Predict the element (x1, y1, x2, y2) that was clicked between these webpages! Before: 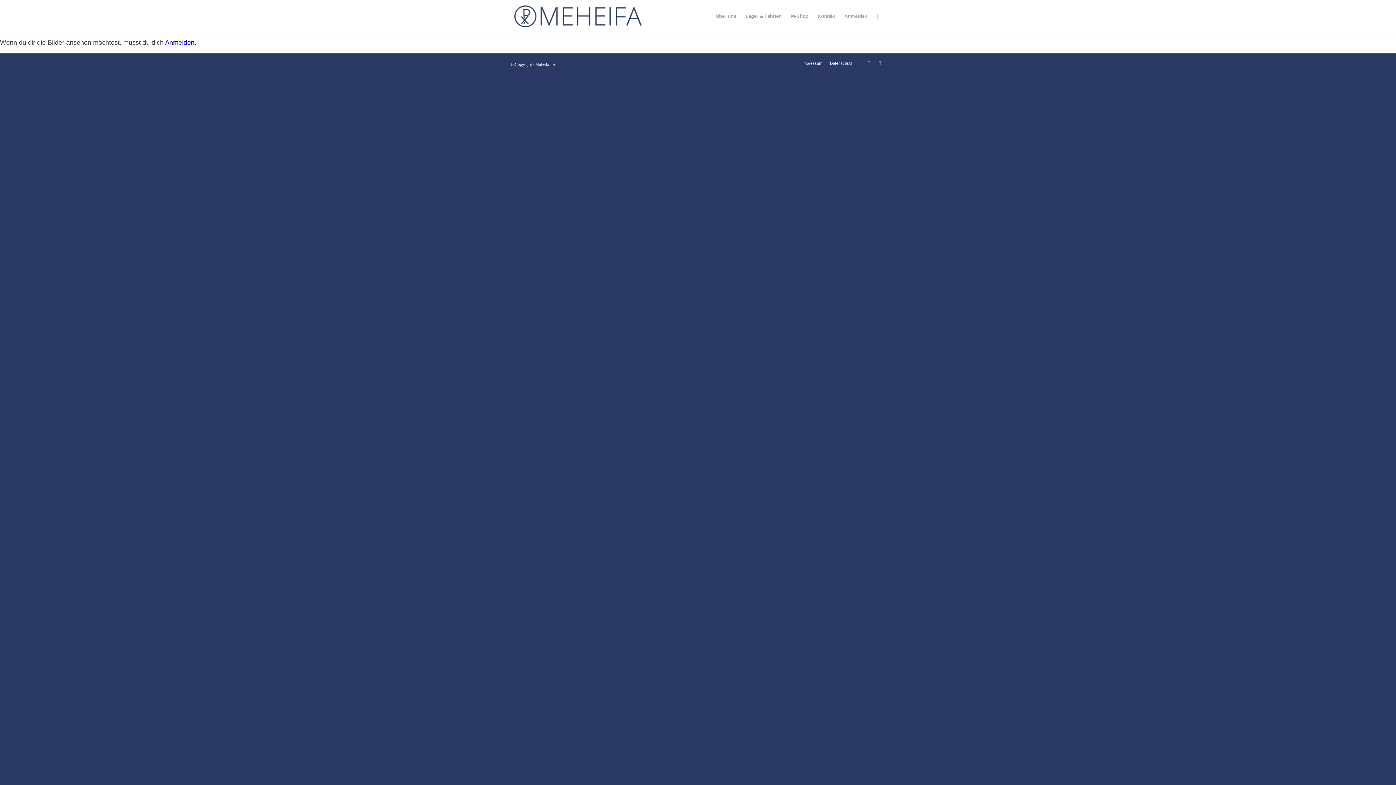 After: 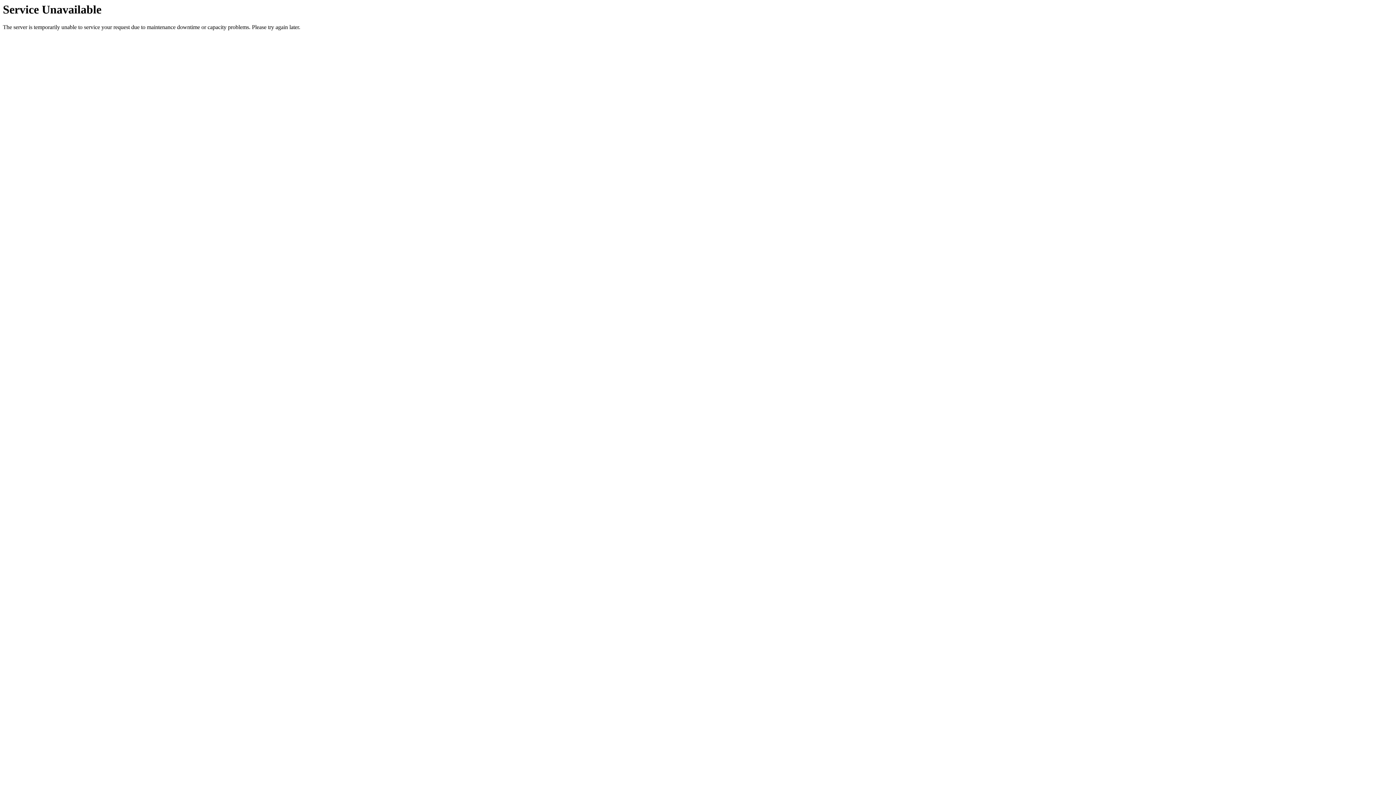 Action: bbox: (711, 0, 741, 32) label: Über uns